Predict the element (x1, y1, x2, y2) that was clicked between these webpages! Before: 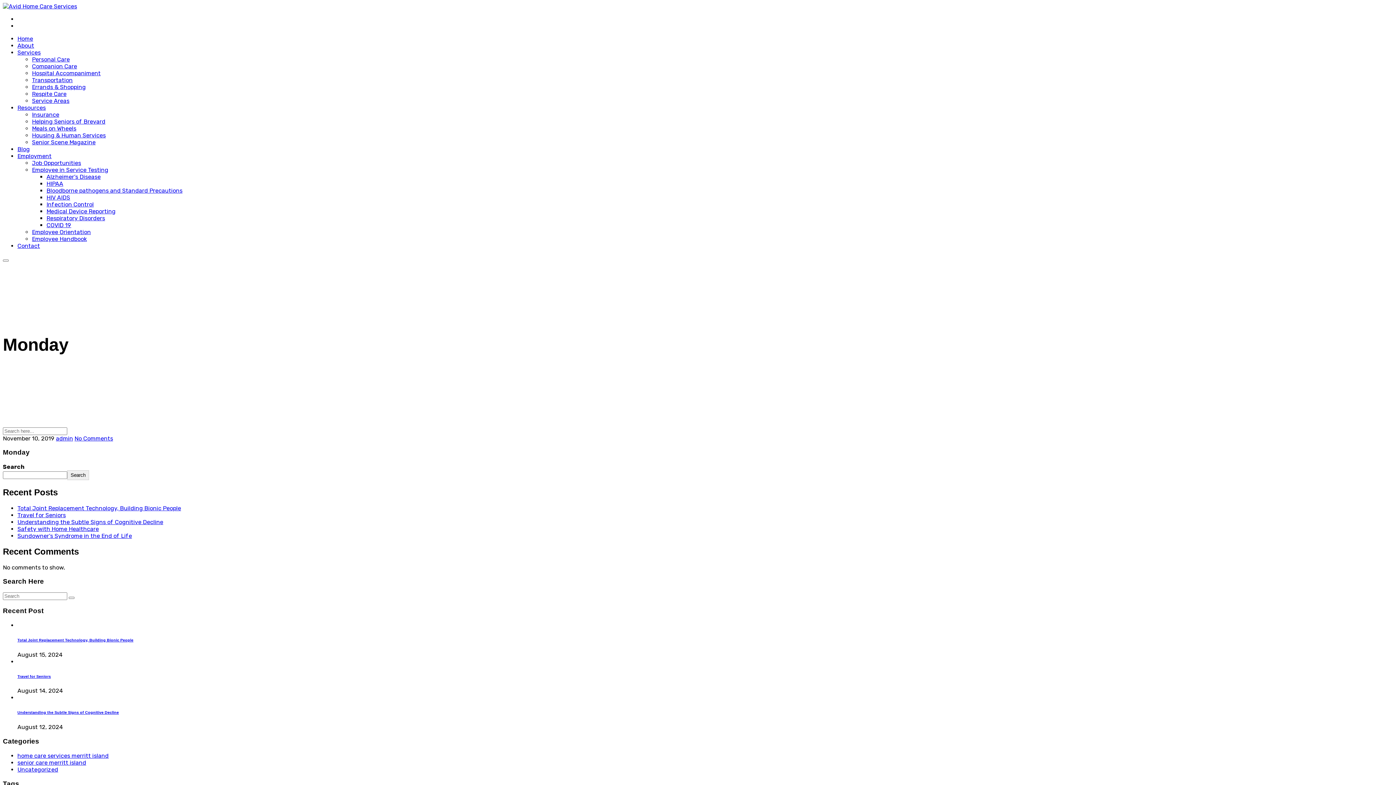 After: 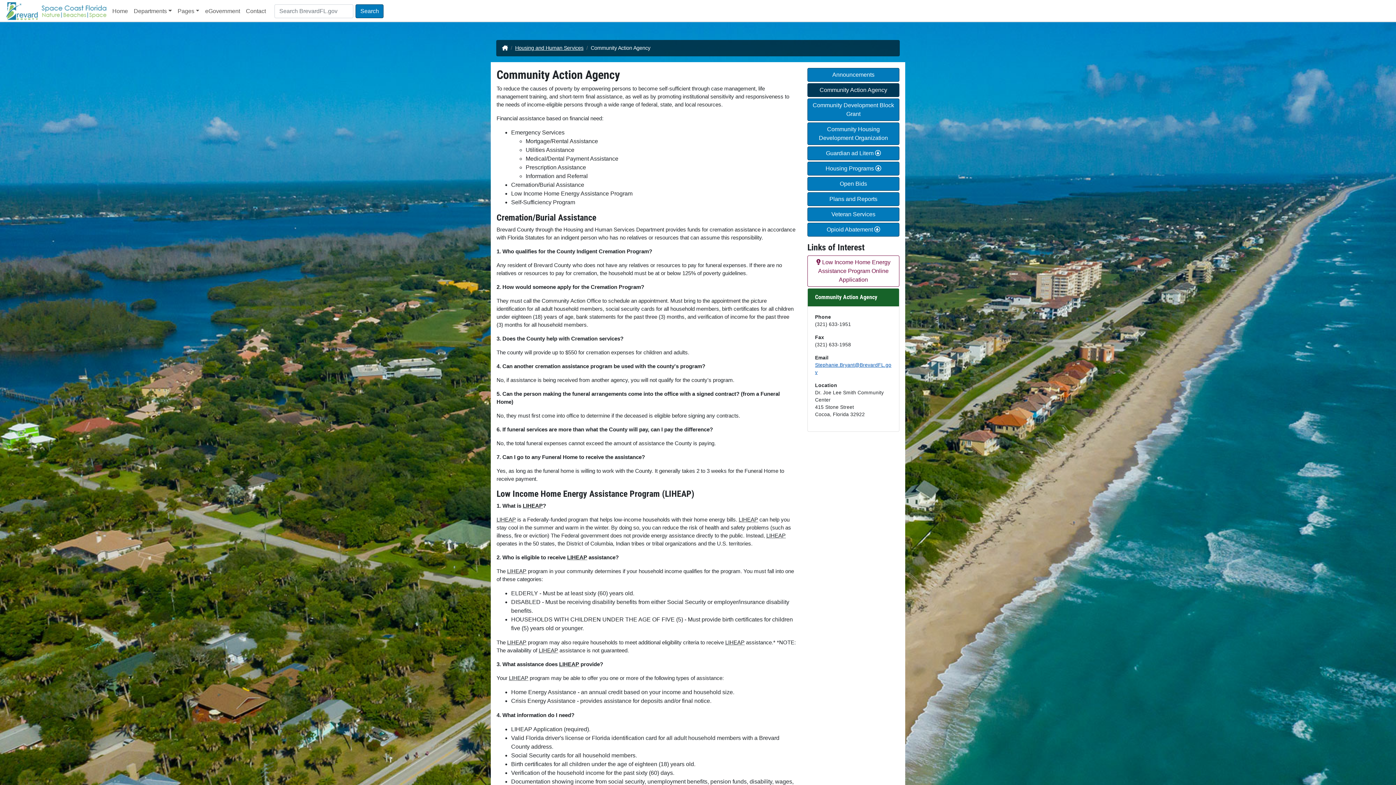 Action: bbox: (32, 132, 105, 138) label: Housing & Human Services